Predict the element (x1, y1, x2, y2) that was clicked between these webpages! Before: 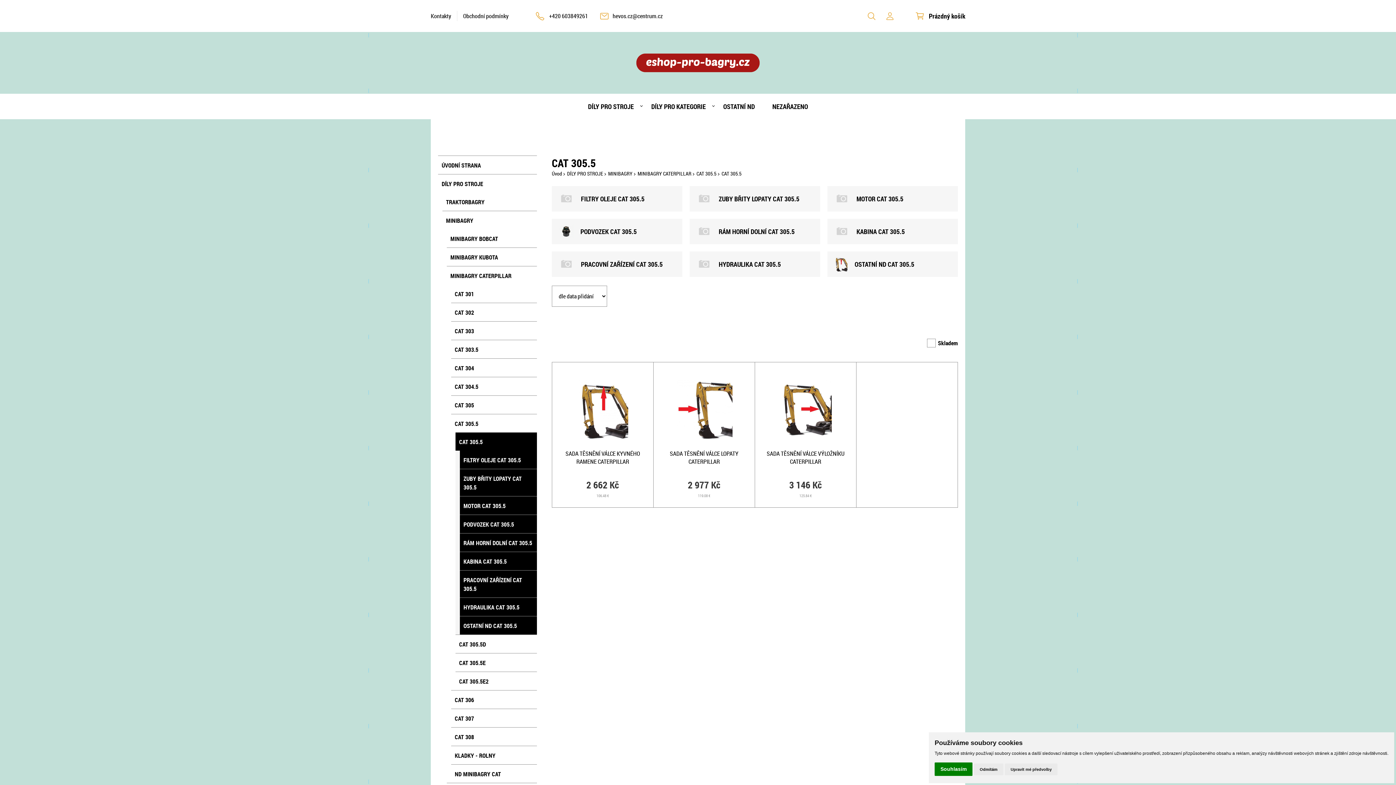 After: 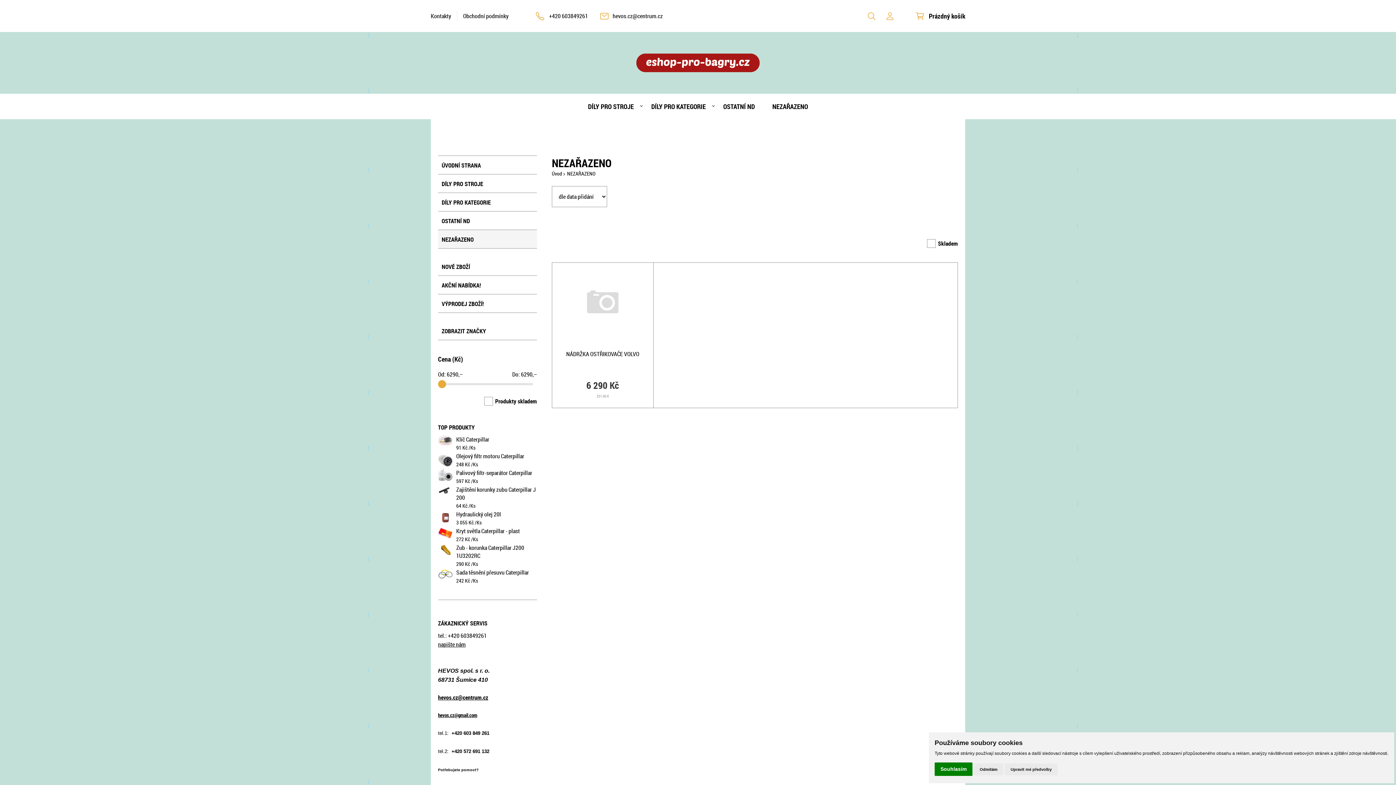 Action: bbox: (763, 93, 816, 119) label: NEZAŘAZENO